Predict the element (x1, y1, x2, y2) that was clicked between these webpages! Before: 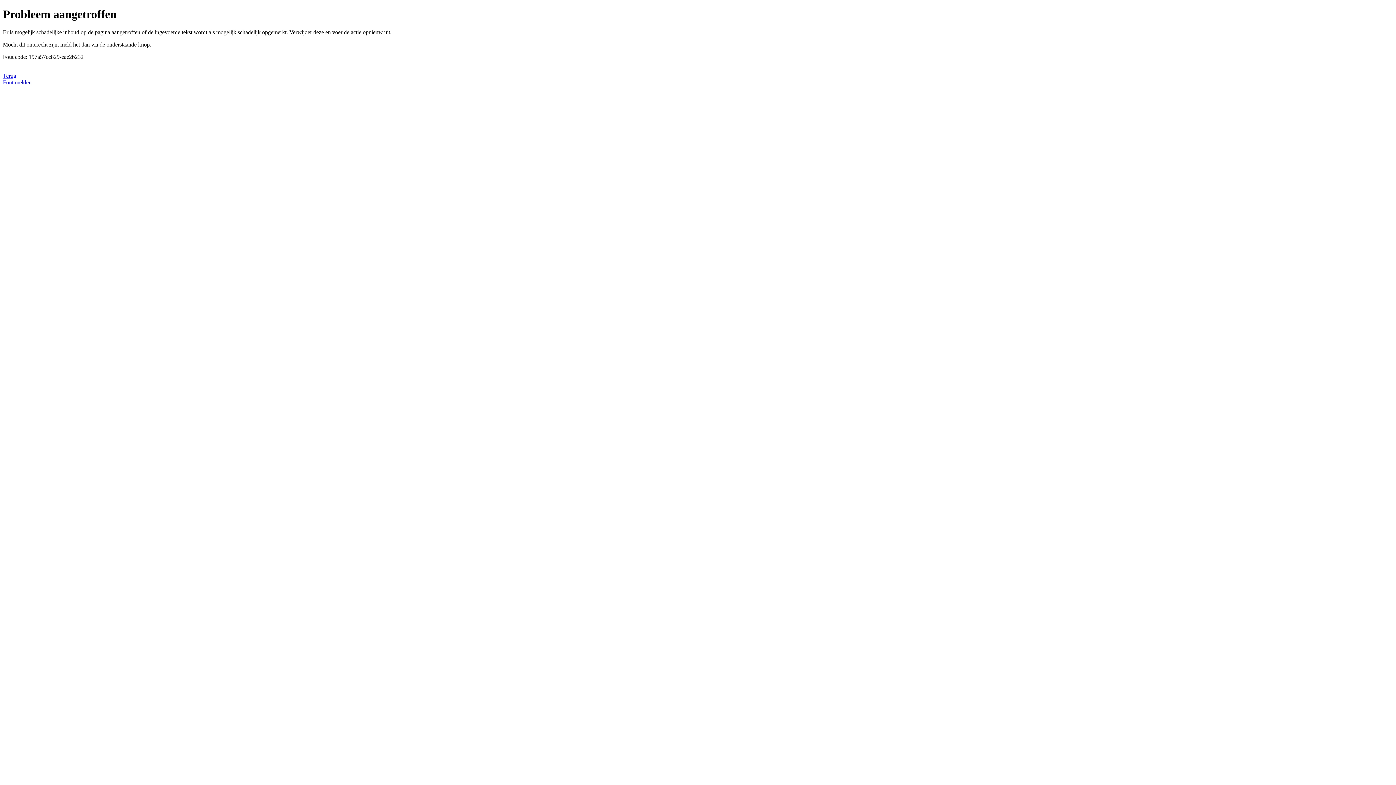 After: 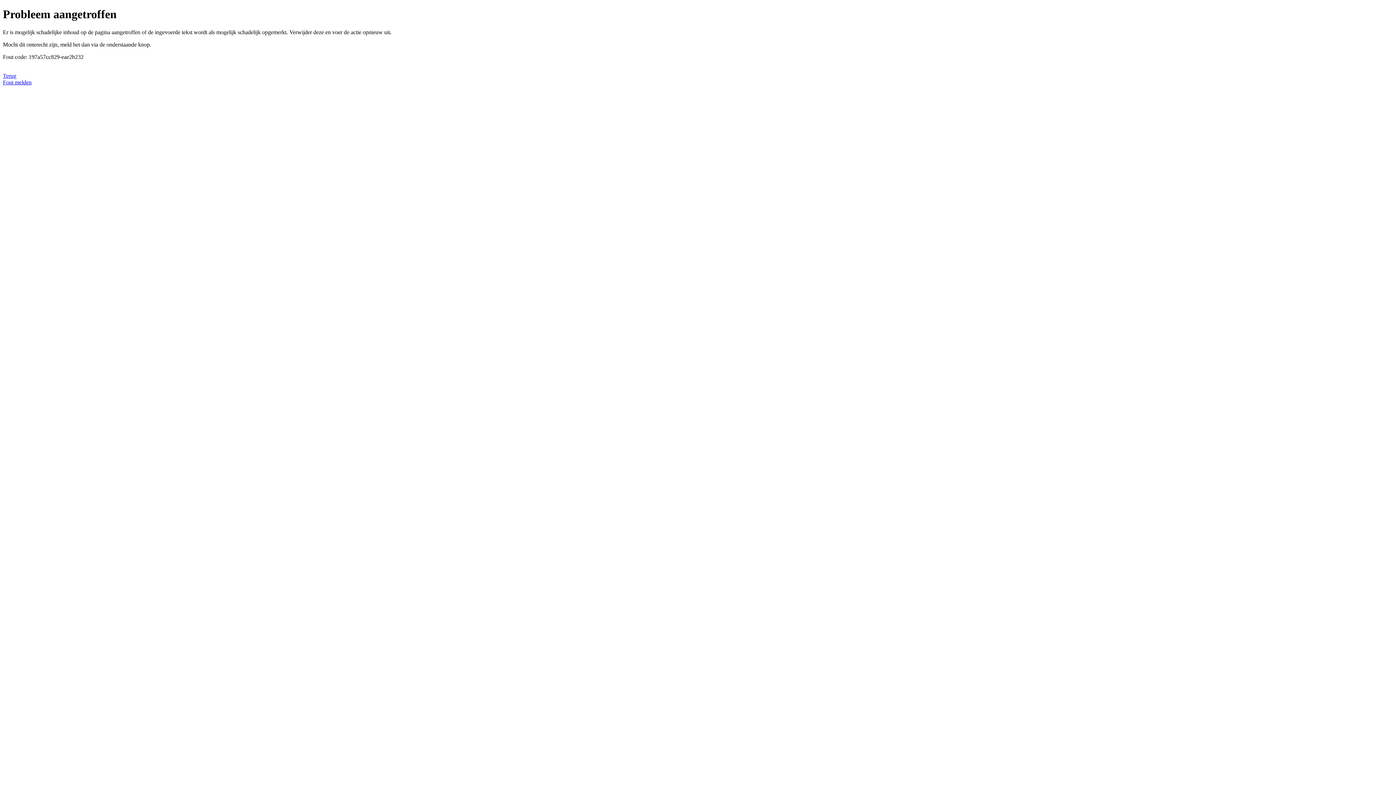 Action: label: Fout melden bbox: (2, 79, 31, 85)